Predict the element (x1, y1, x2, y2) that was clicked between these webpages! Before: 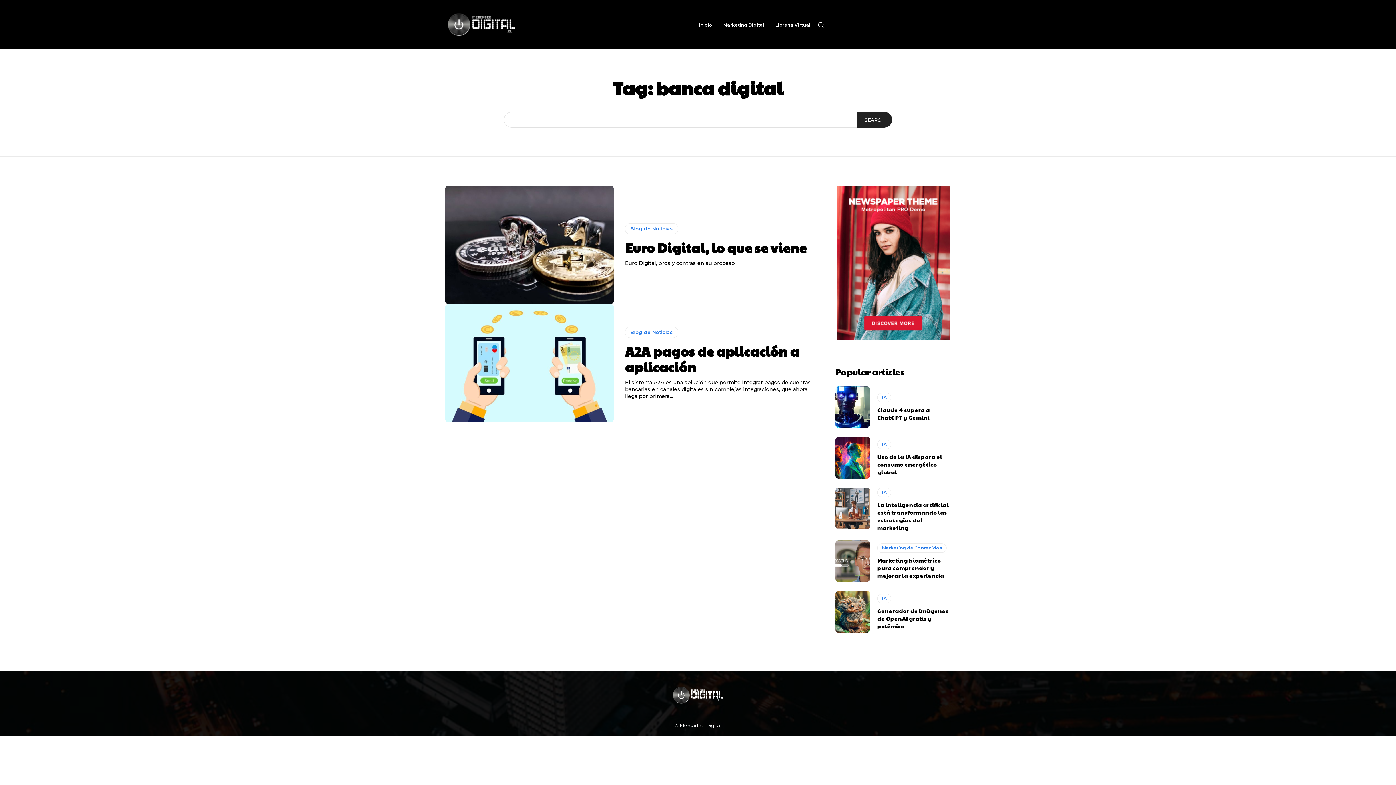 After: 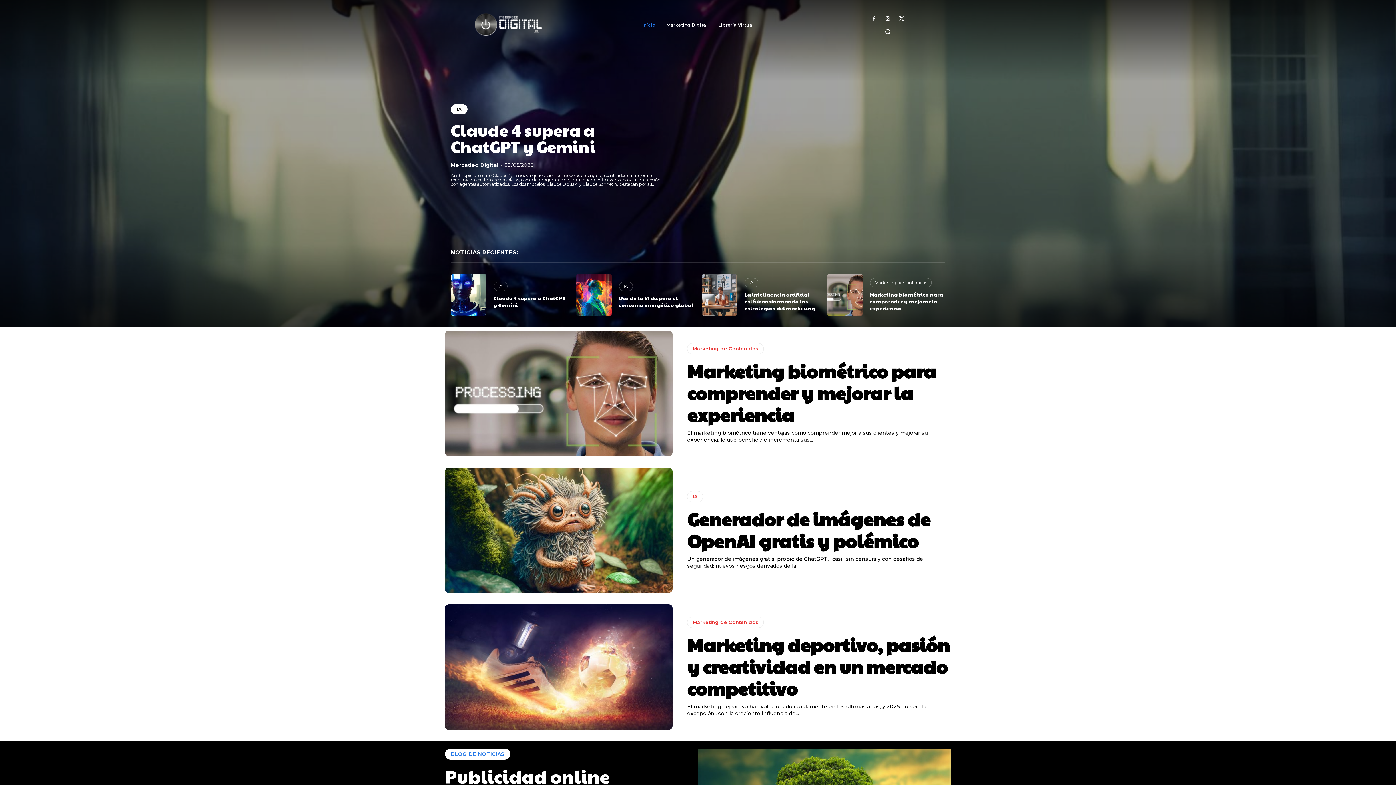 Action: bbox: (453, 682, 942, 708)